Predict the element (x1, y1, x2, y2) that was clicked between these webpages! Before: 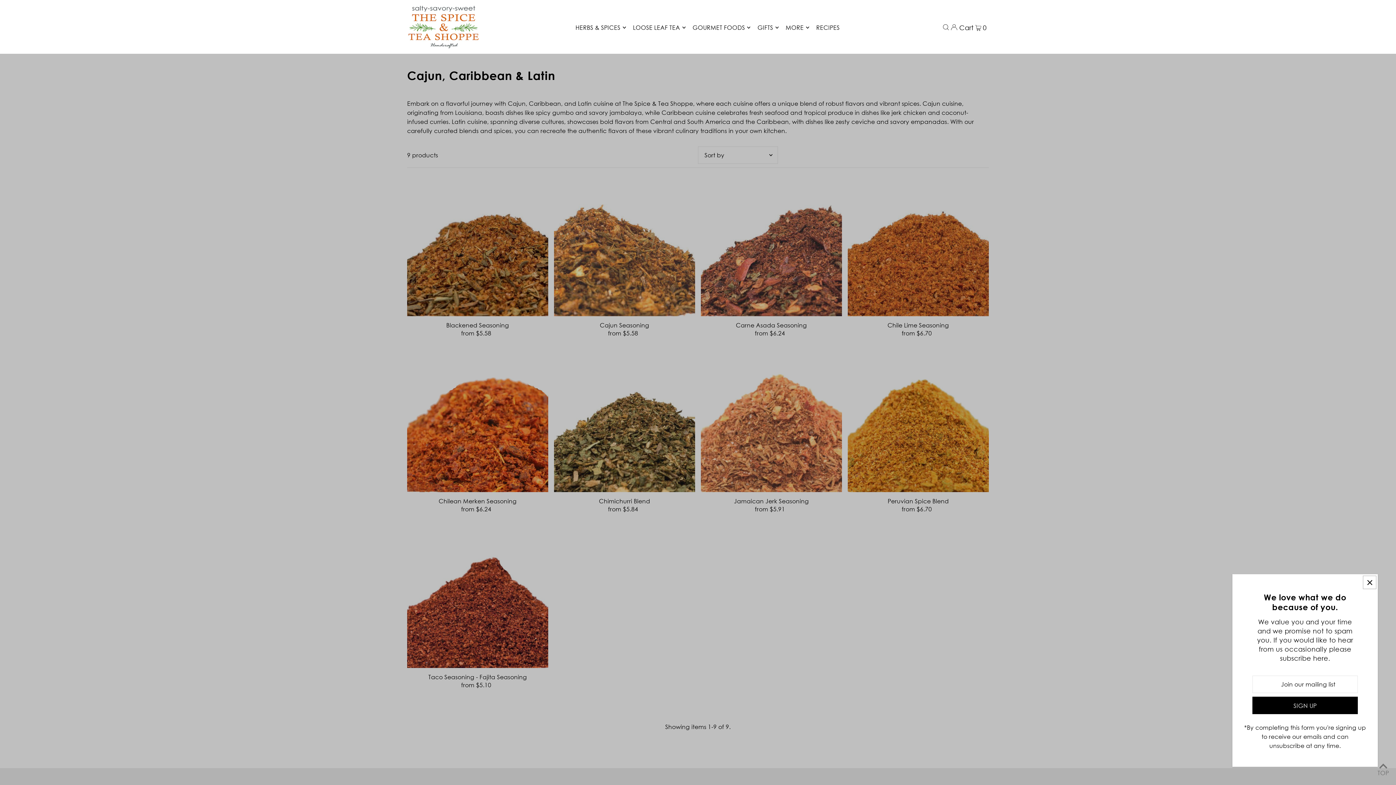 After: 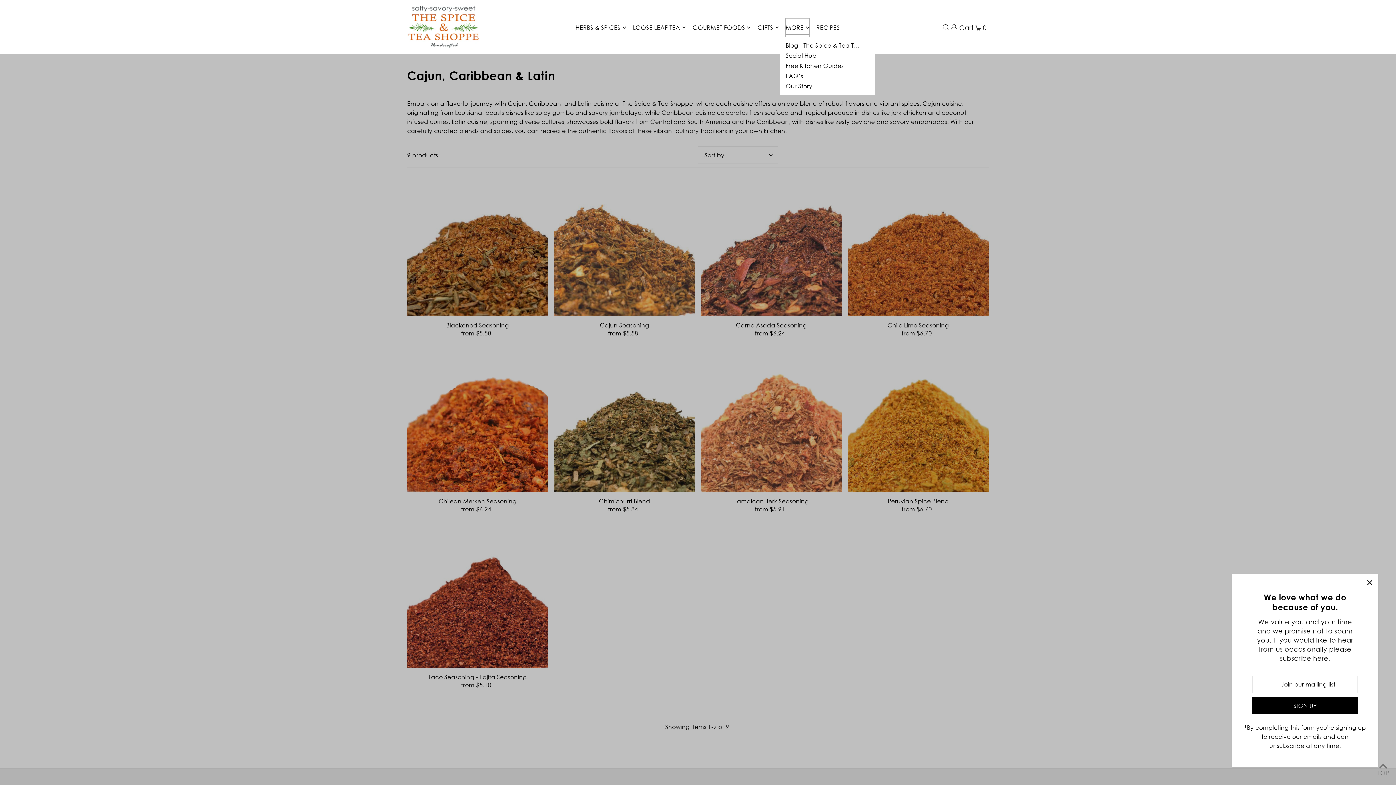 Action: label: MORE bbox: (785, 18, 809, 36)